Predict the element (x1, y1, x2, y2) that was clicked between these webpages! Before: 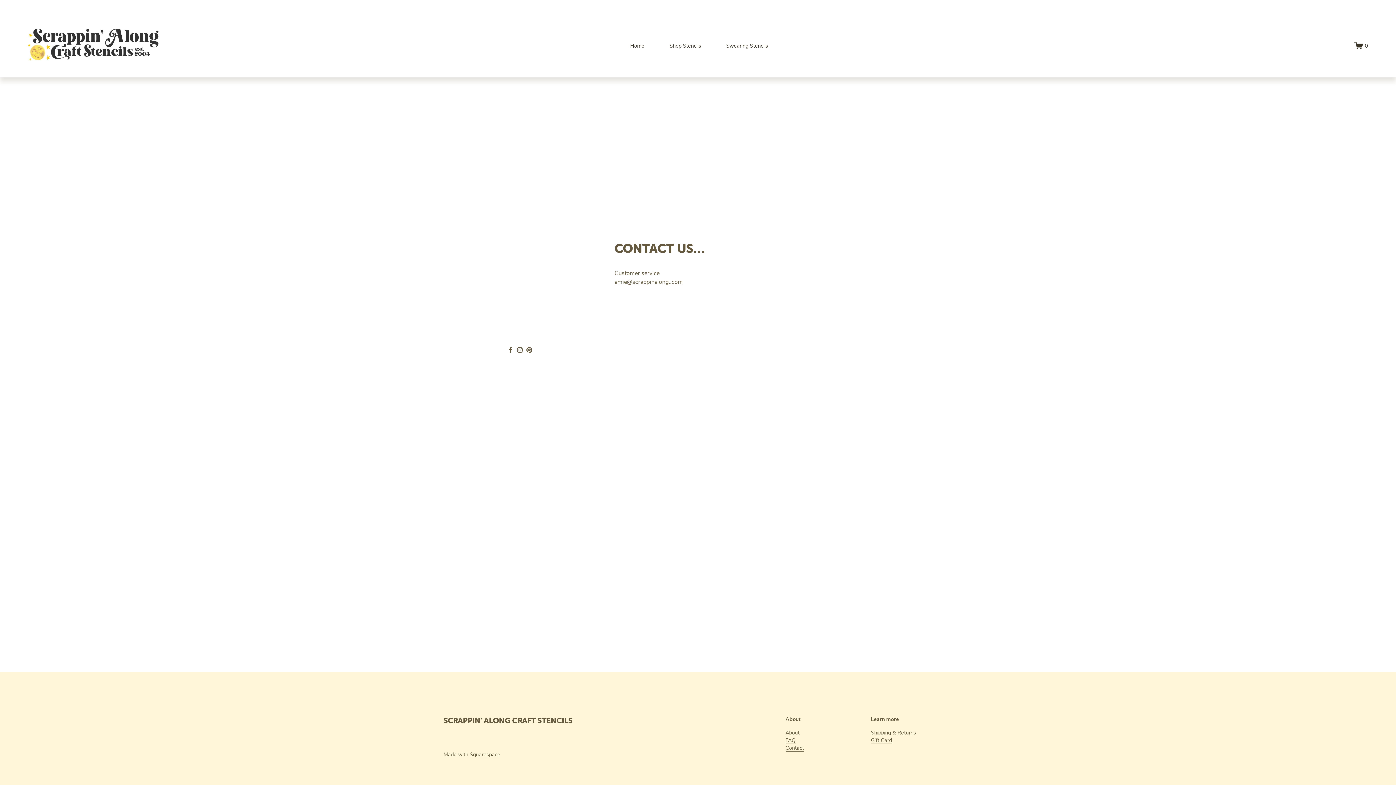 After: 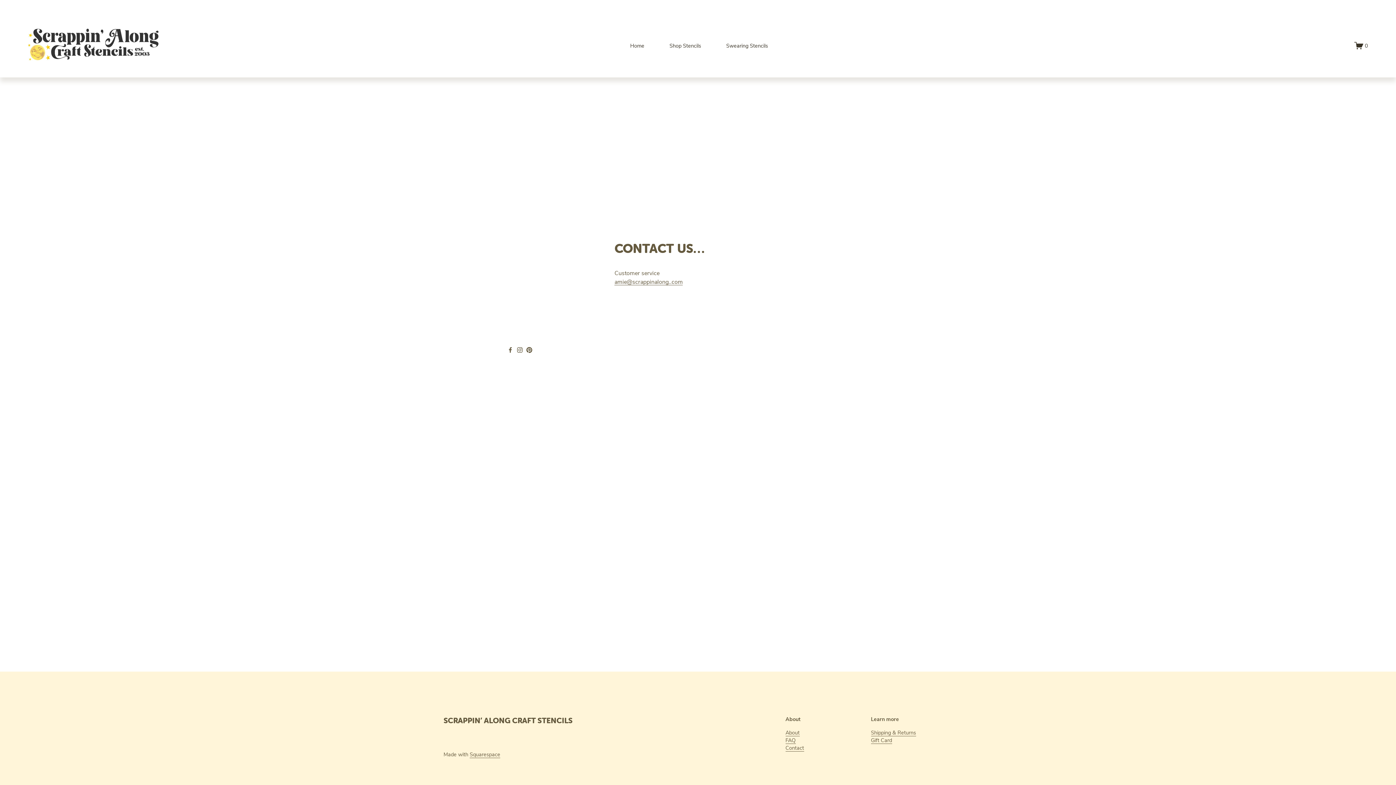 Action: label: Contact bbox: (785, 744, 804, 752)